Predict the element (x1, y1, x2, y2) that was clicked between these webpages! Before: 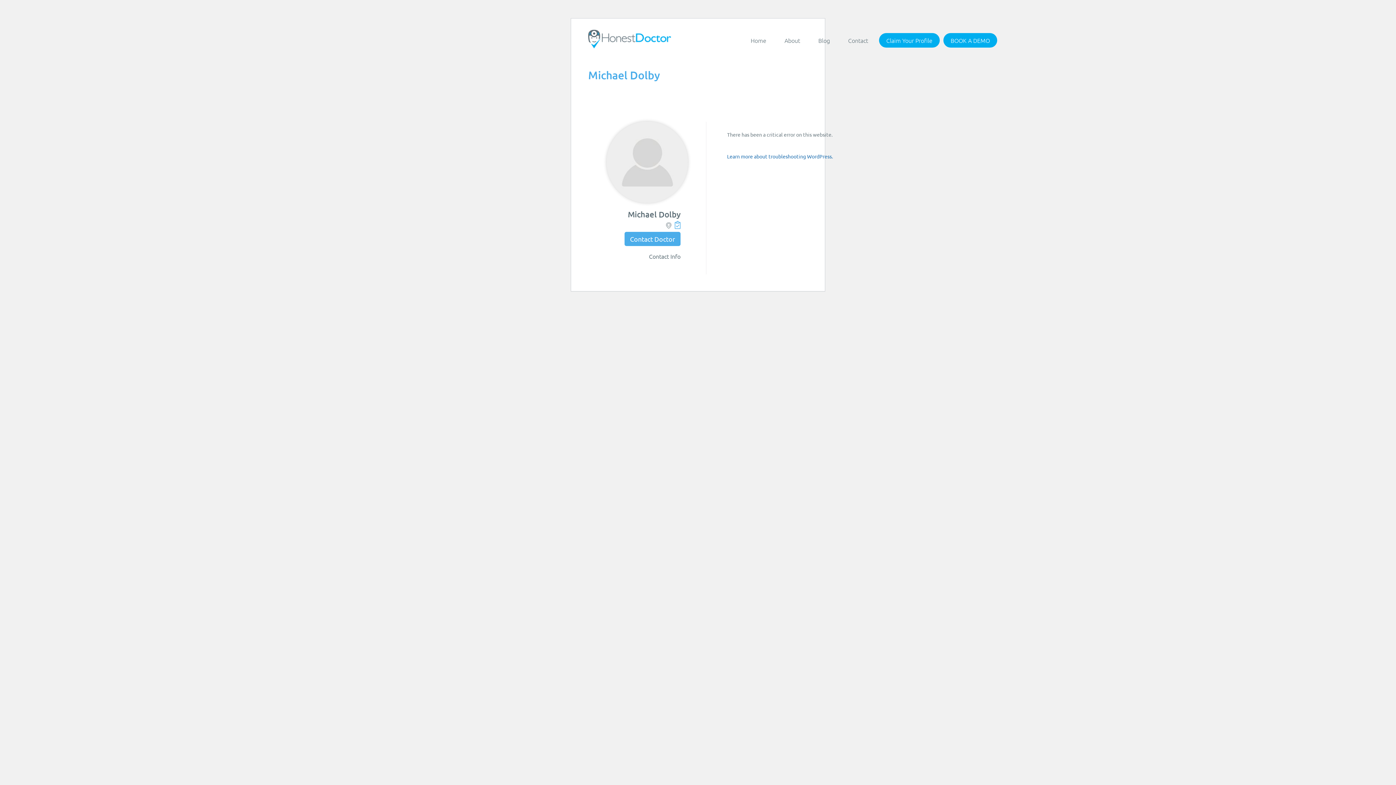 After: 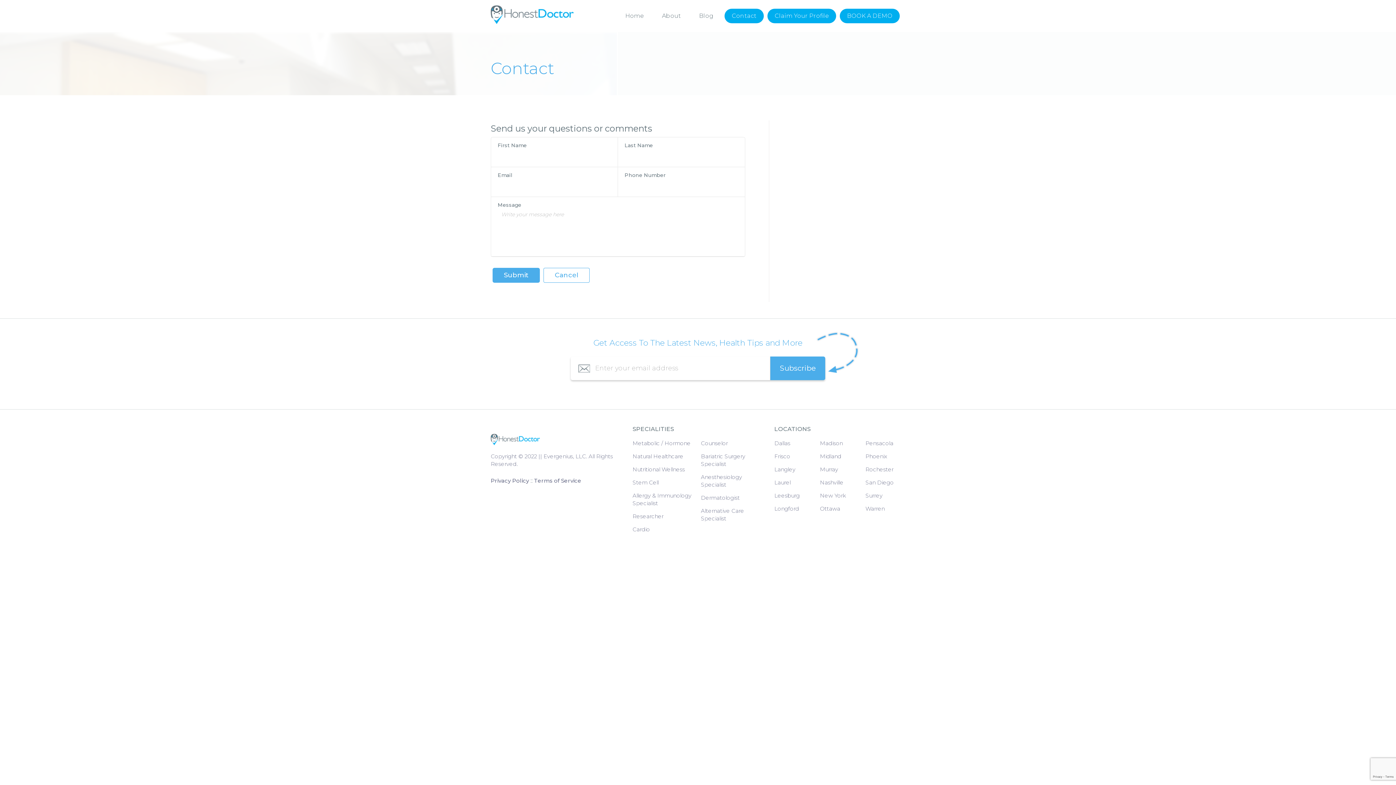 Action: bbox: (841, 33, 875, 47) label: Contact